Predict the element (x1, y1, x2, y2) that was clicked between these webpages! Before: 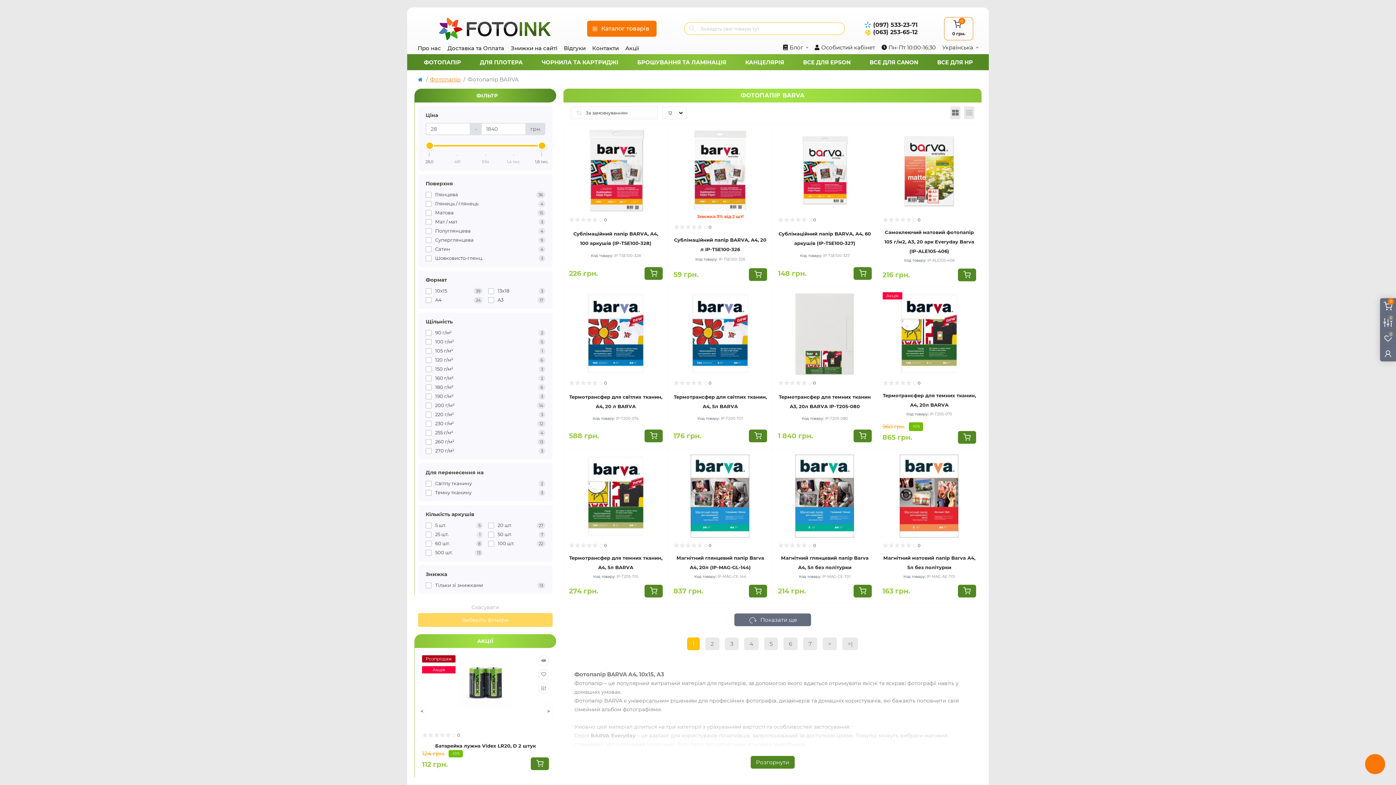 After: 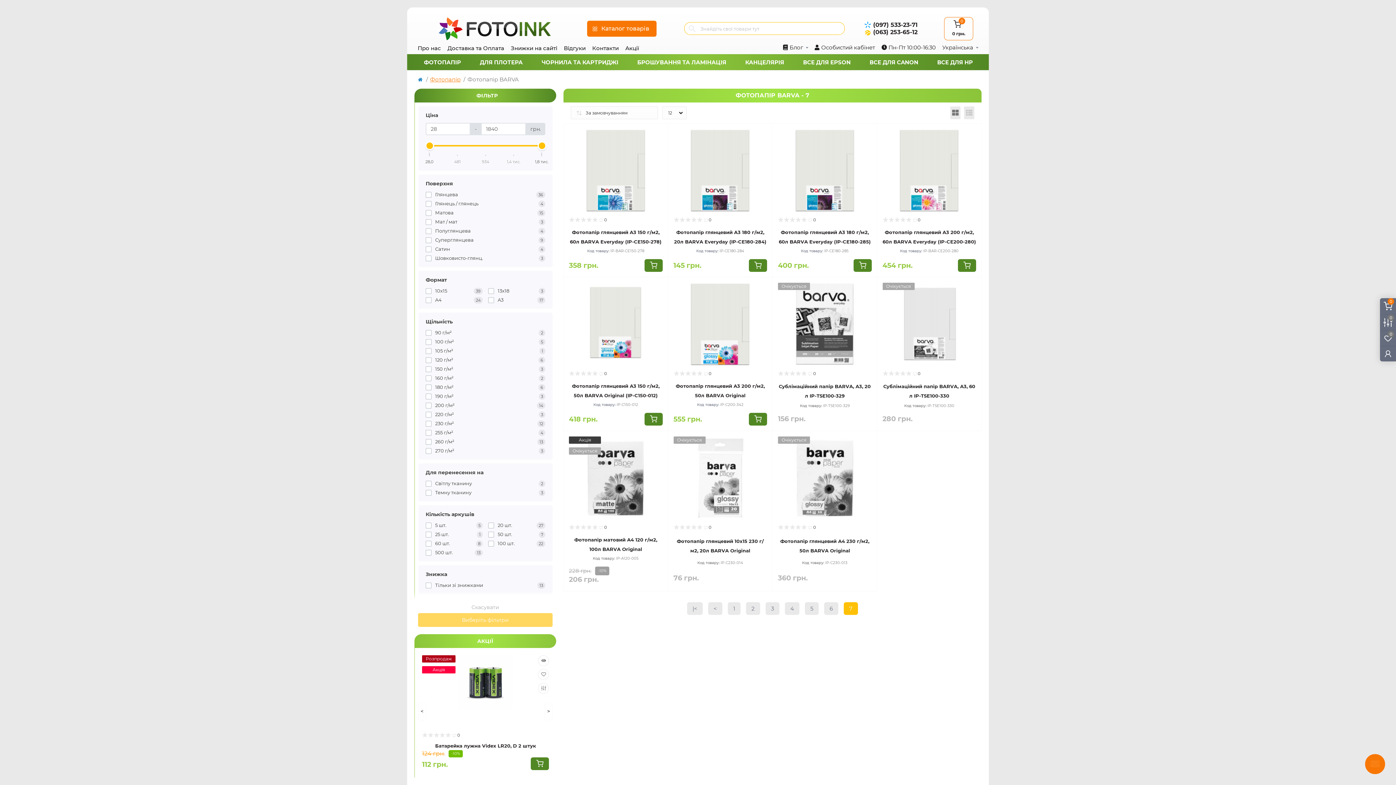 Action: bbox: (842, 637, 858, 650) label: >|